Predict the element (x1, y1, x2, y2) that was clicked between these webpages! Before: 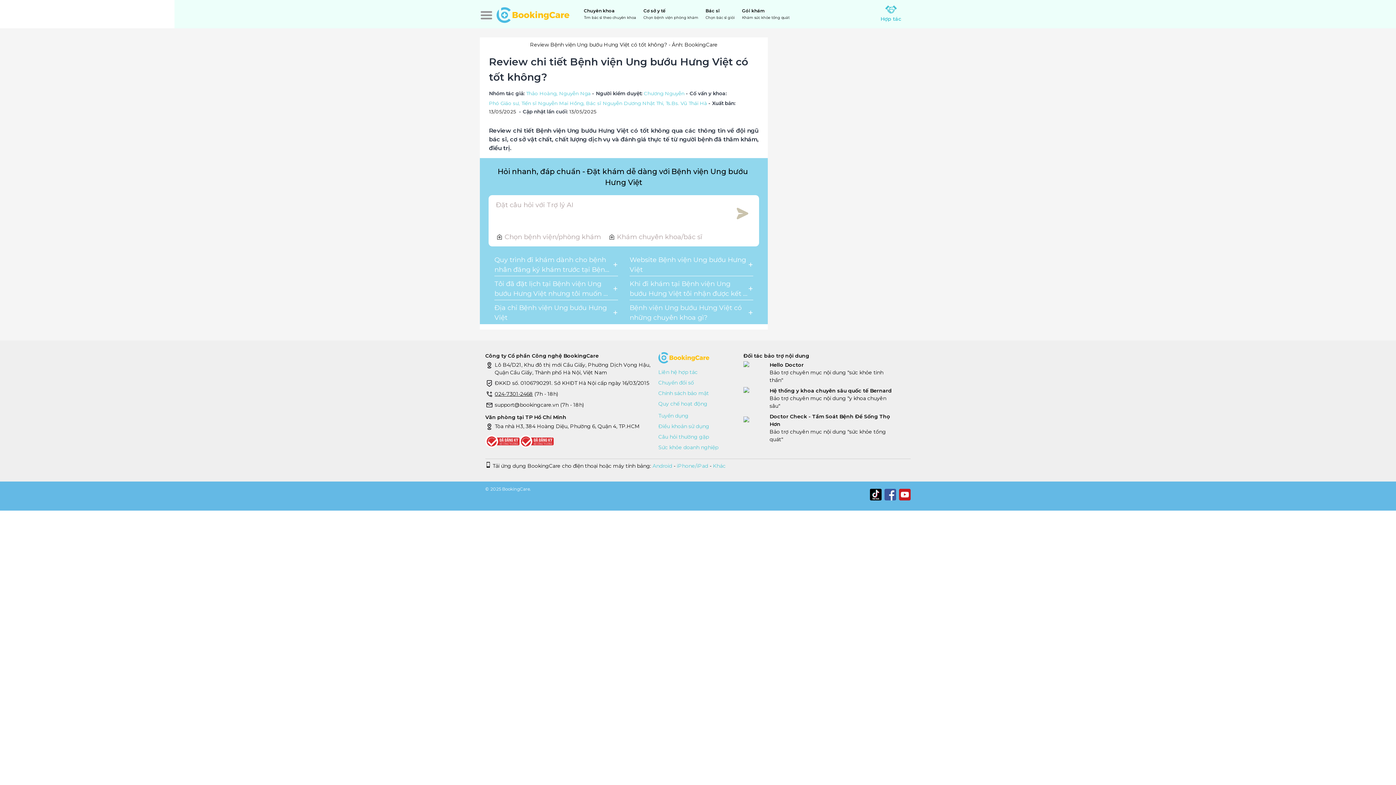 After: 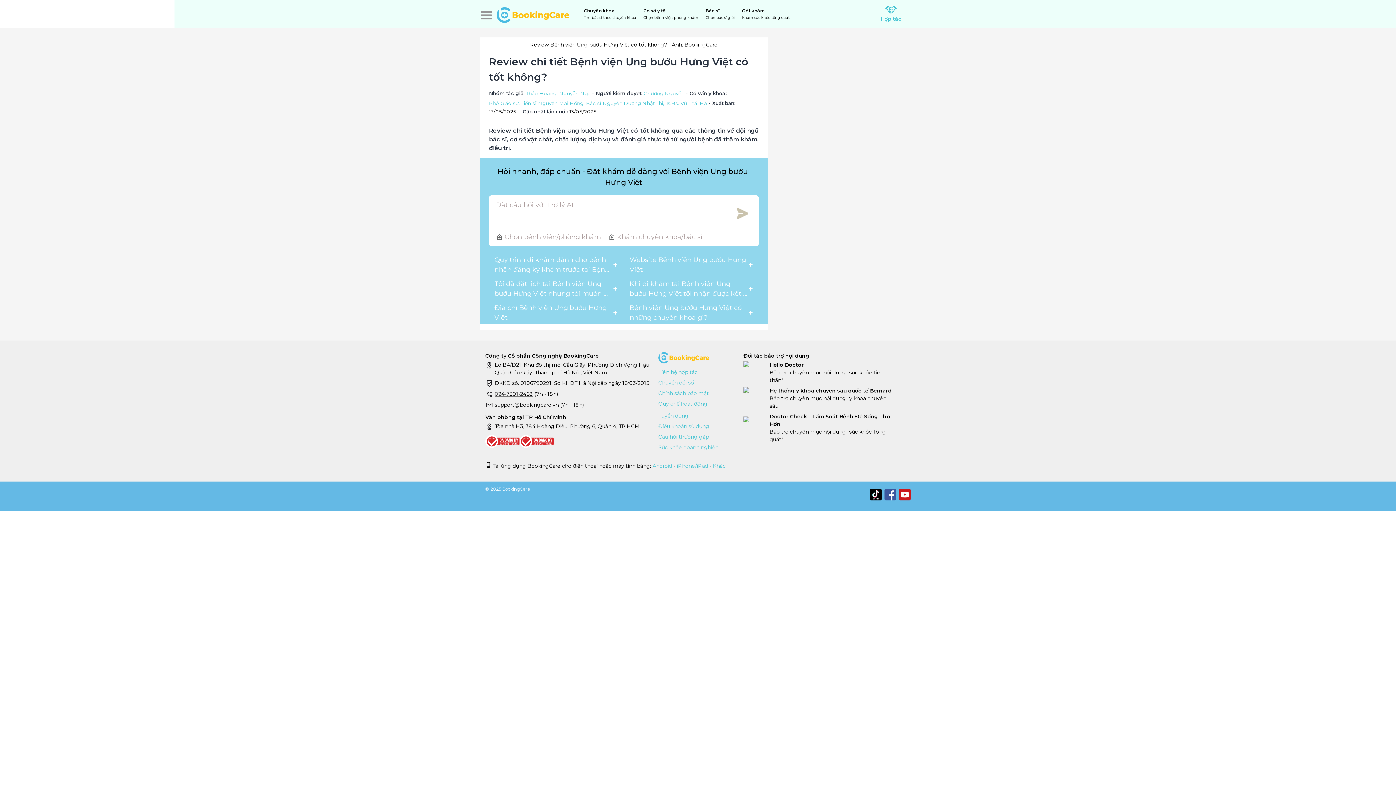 Action: bbox: (713, 462, 725, 469) label: Khác